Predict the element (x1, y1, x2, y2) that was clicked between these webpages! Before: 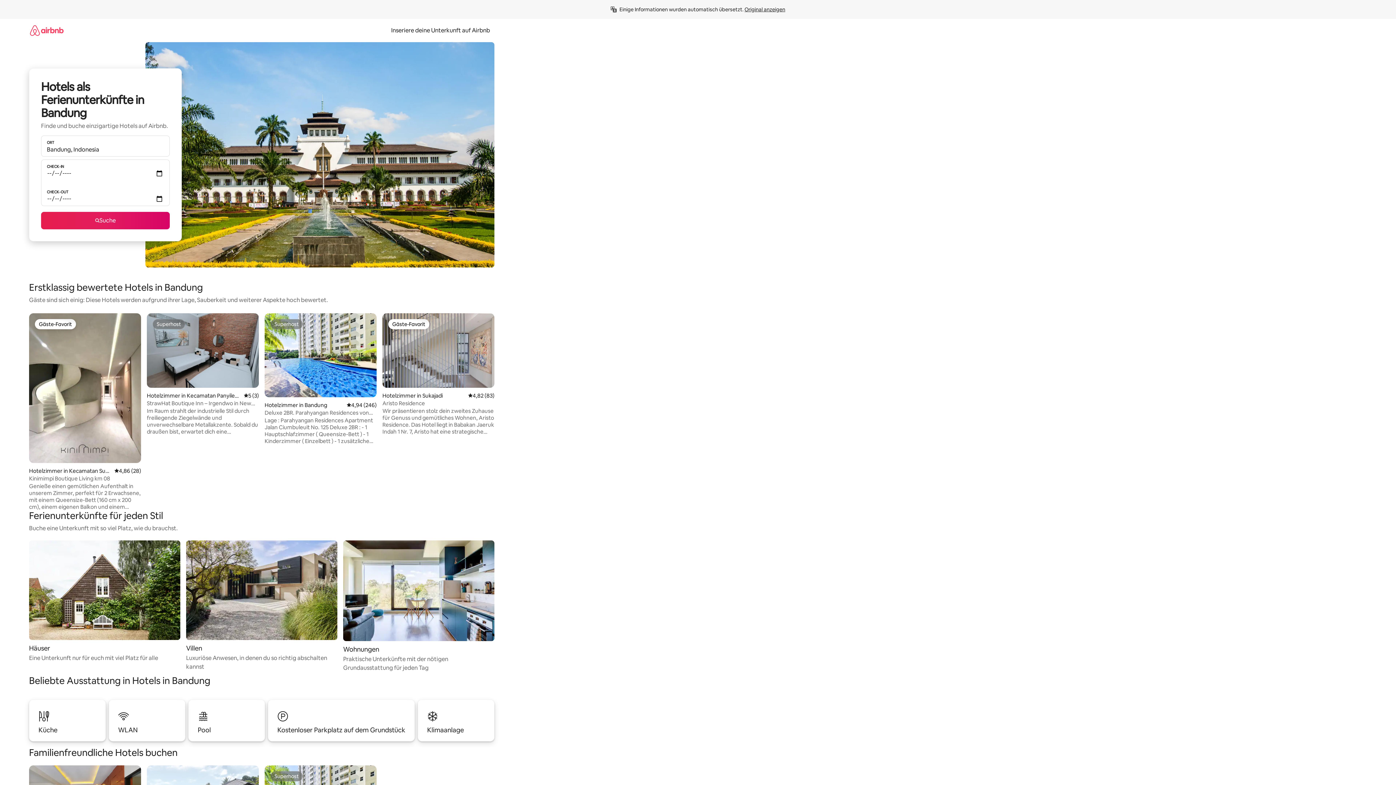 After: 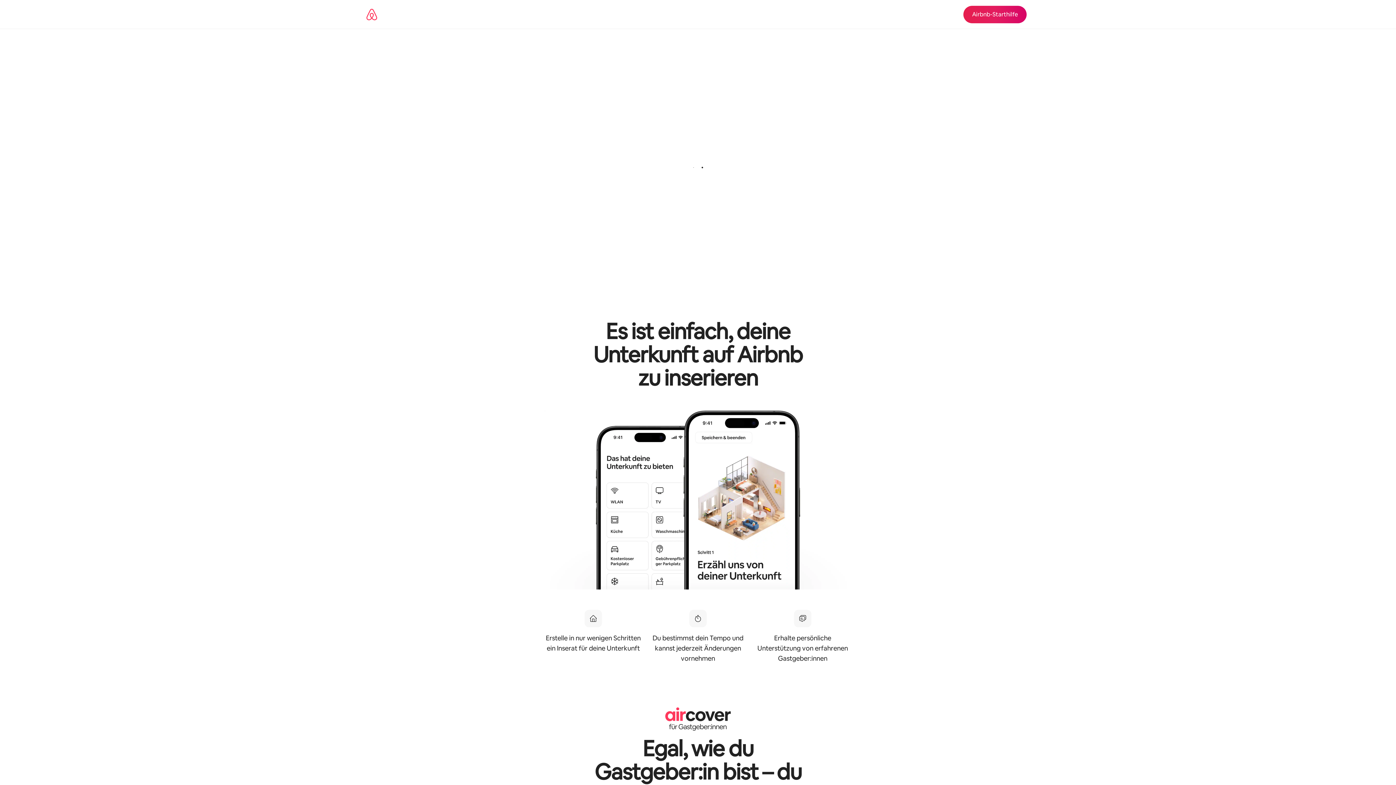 Action: label: Inseriere deine Unterkunft auf Airbnb bbox: (386, 26, 494, 34)